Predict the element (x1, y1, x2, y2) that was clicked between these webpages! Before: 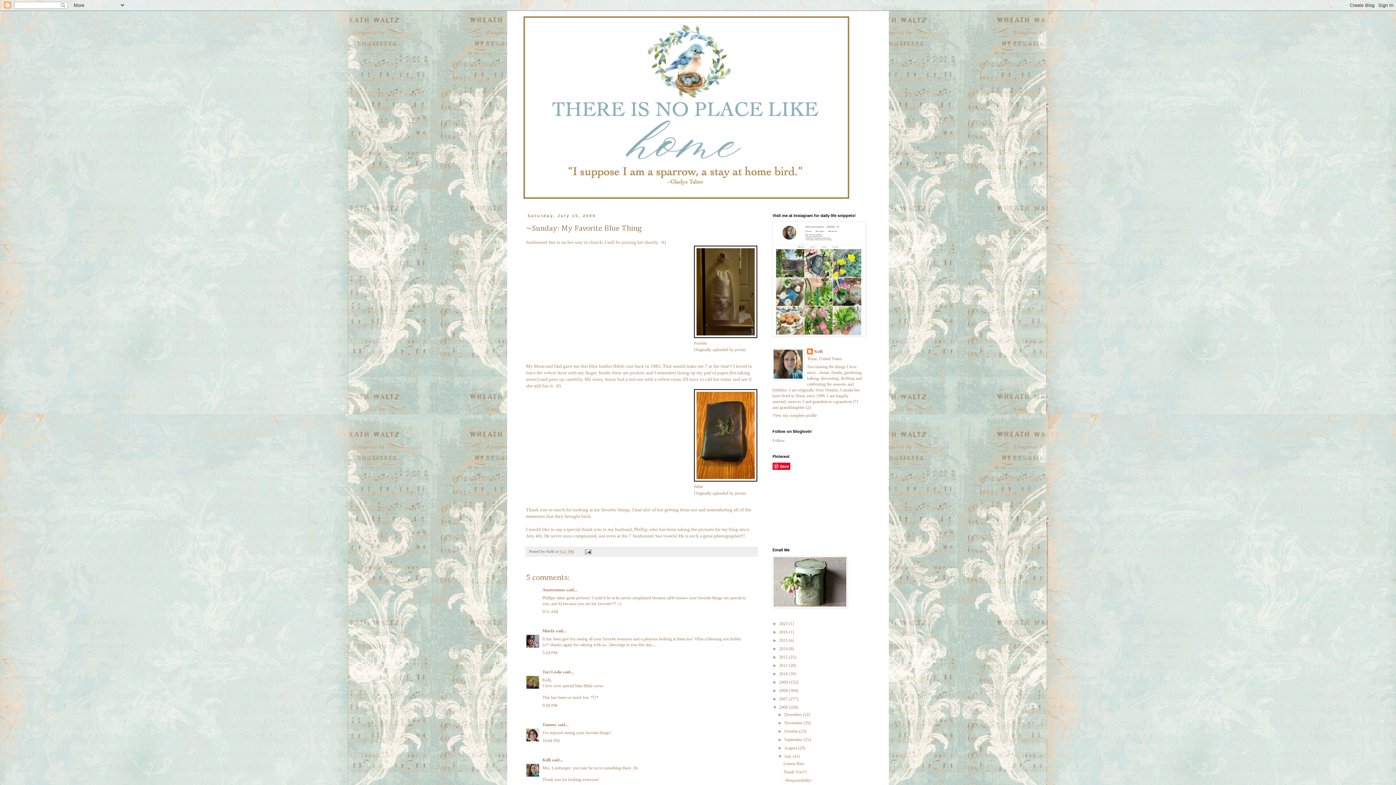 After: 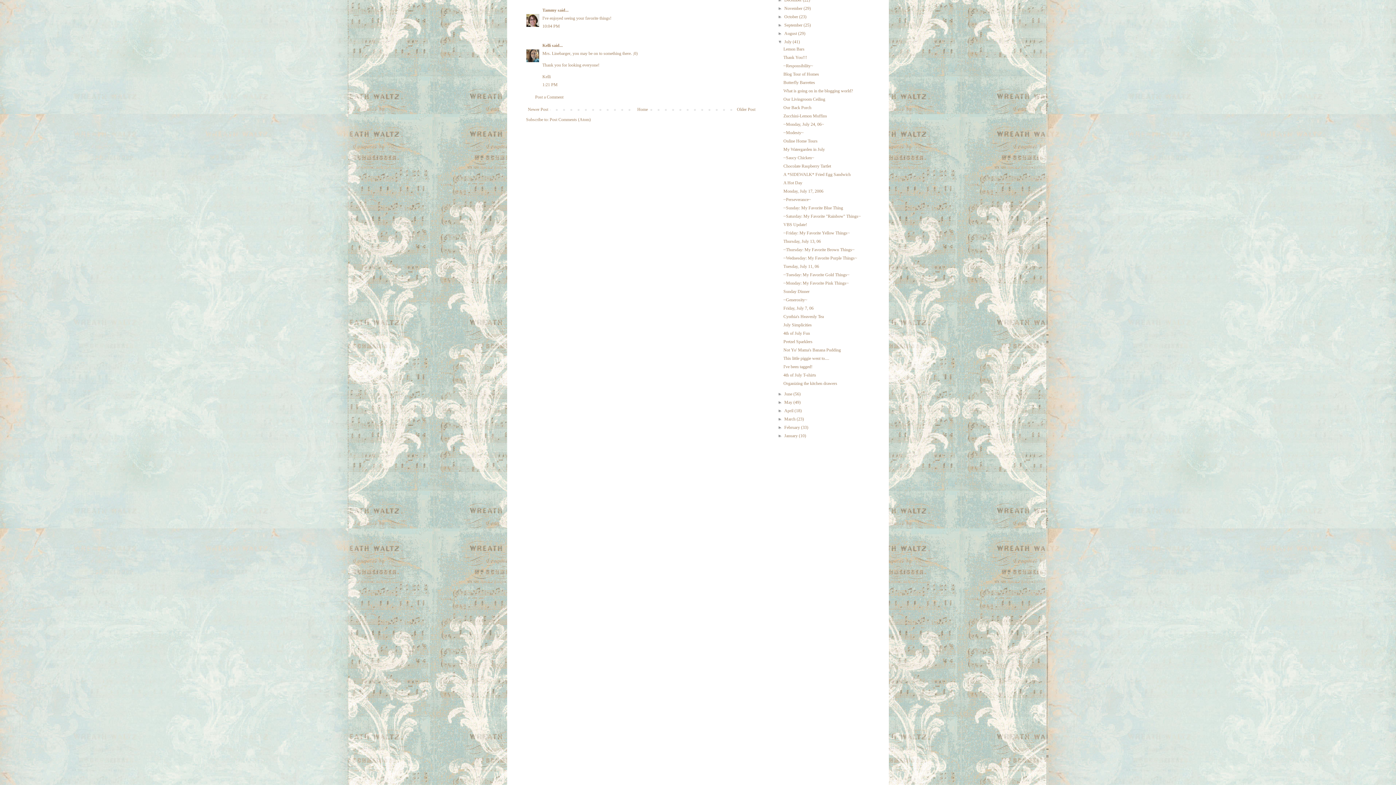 Action: label: 10:04 PM bbox: (542, 738, 560, 743)